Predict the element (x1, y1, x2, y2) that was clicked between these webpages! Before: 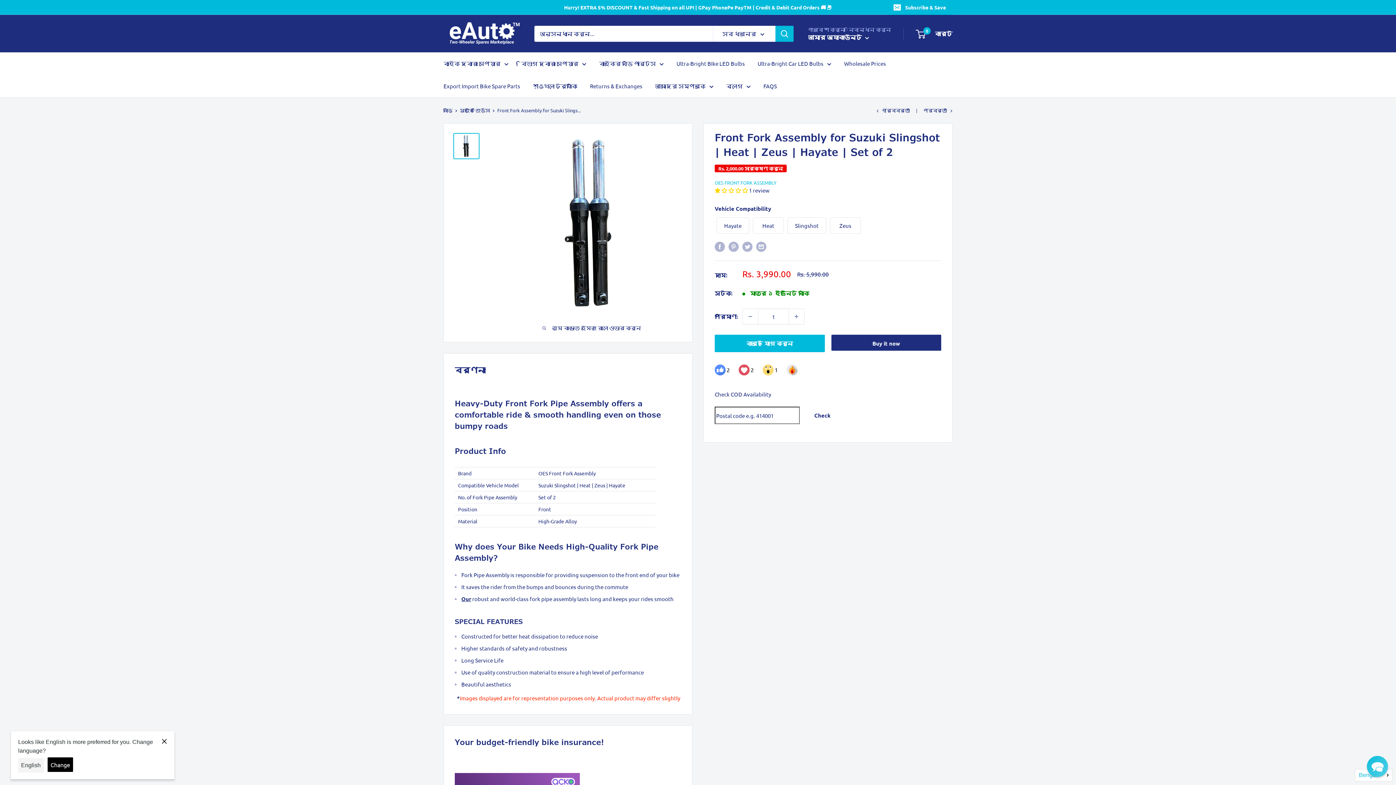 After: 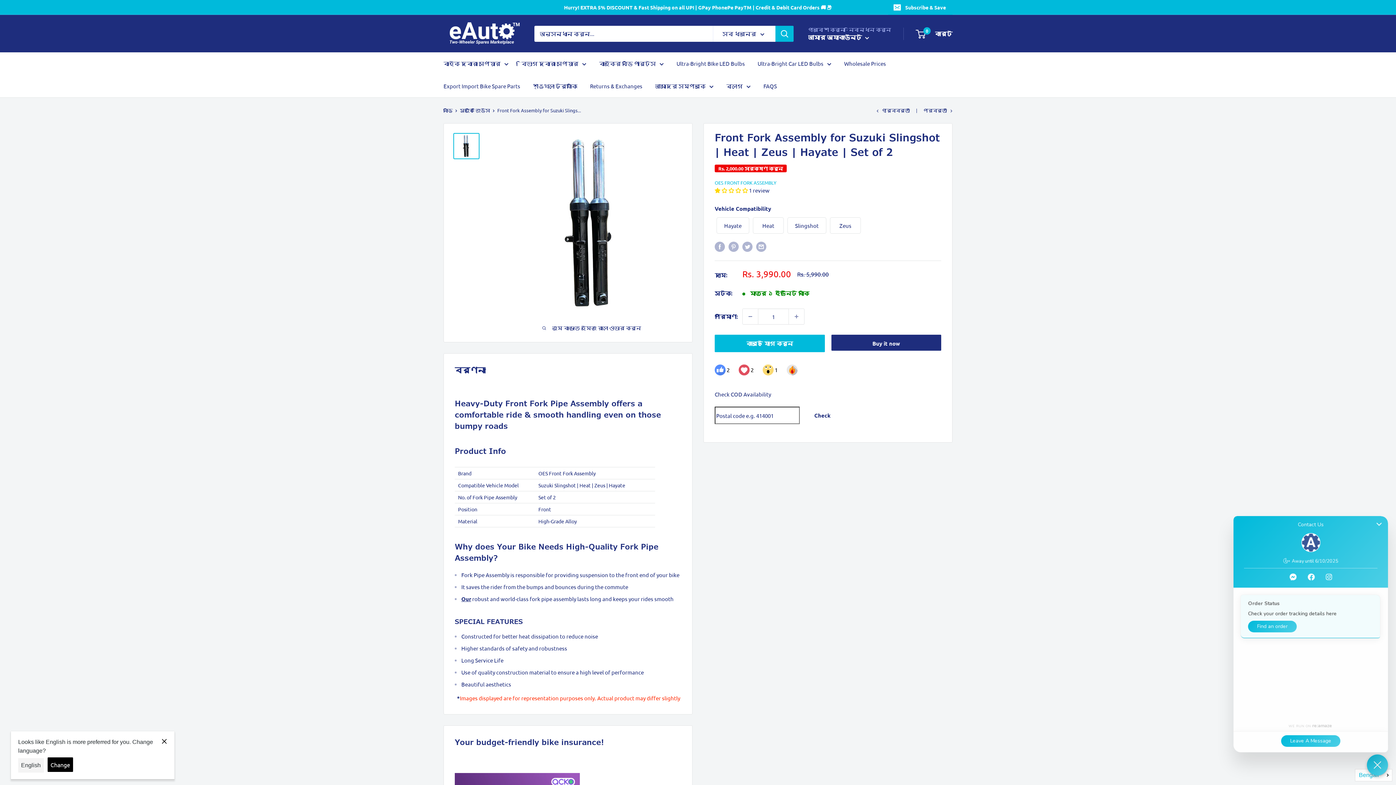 Action: bbox: (1366, 755, 1388, 778) label: Chat widget toggle